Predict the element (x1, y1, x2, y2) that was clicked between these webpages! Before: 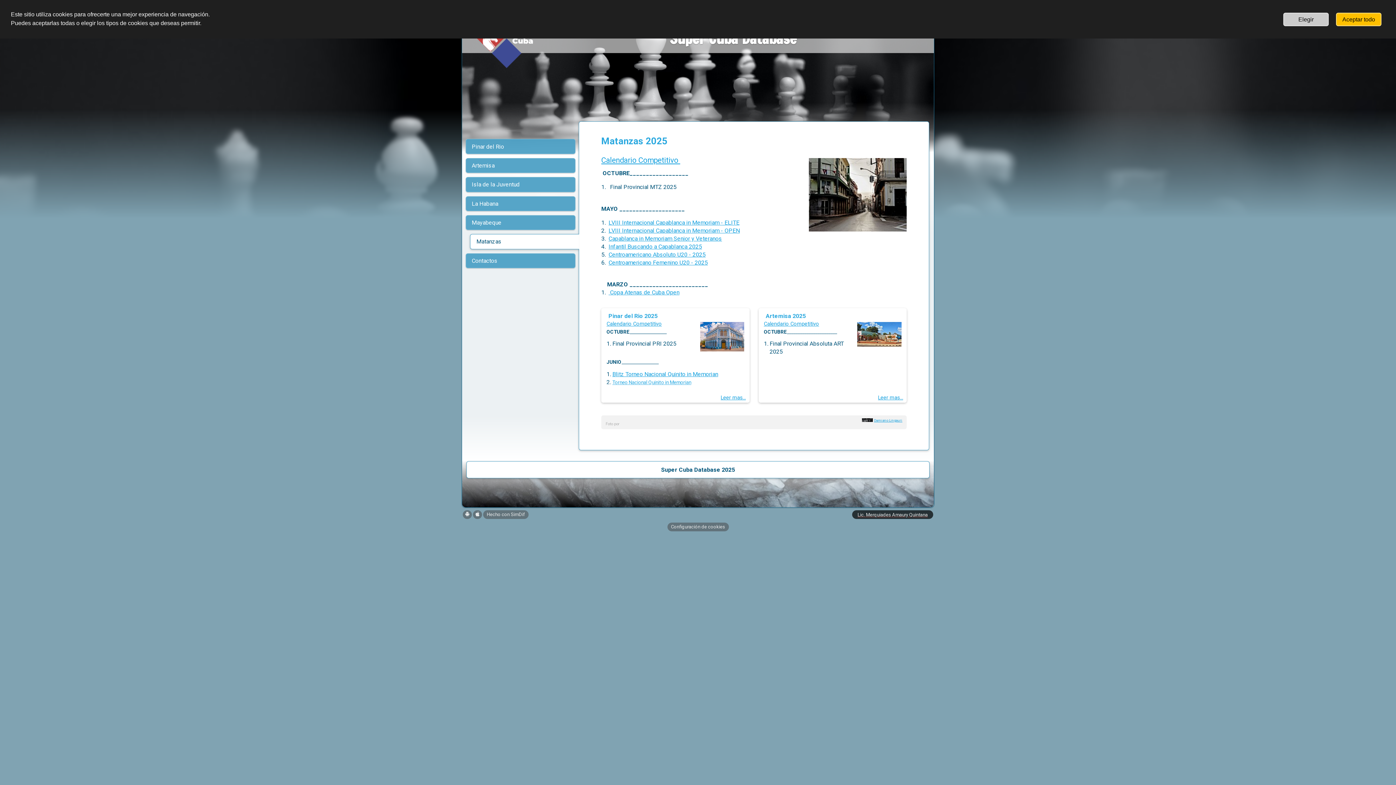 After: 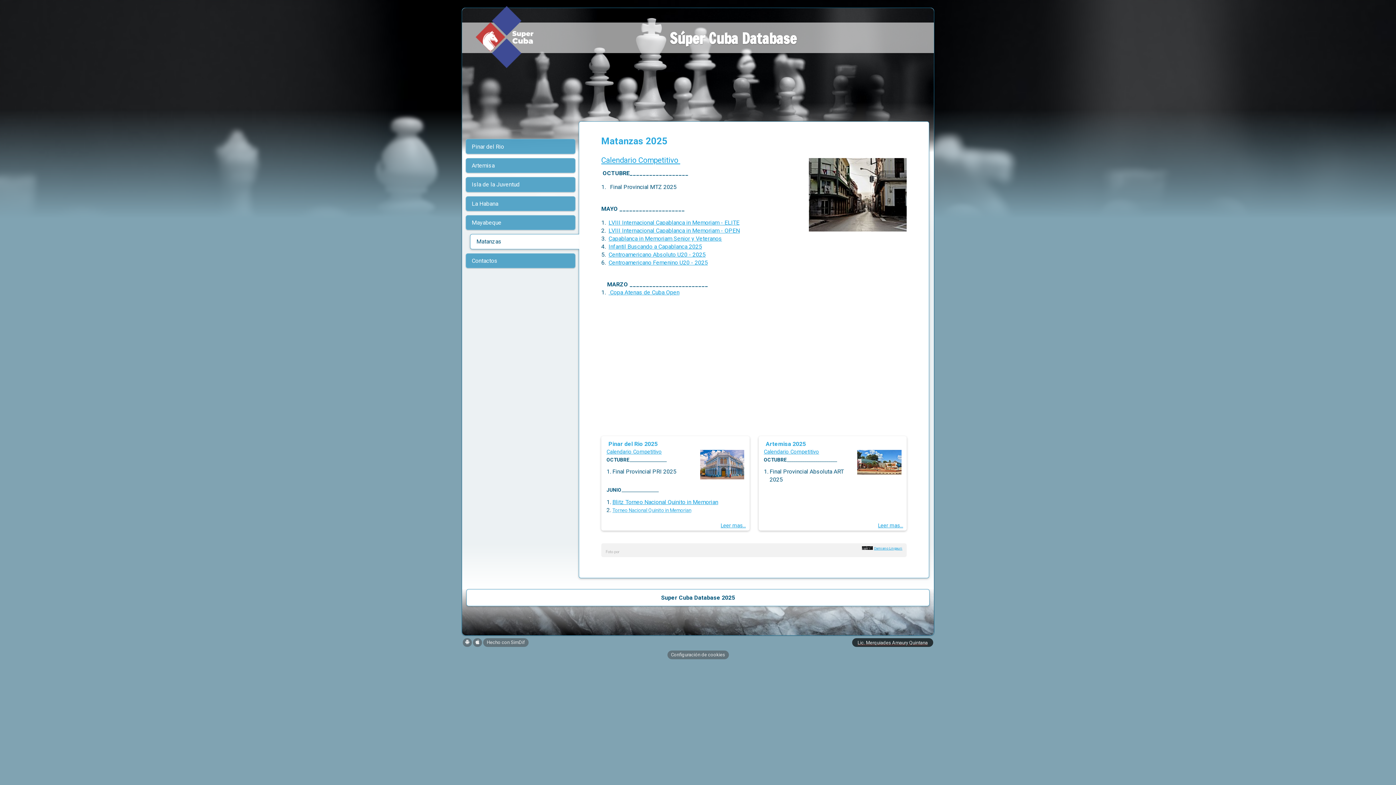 Action: label: Aceptar todo bbox: (1336, 12, 1381, 26)